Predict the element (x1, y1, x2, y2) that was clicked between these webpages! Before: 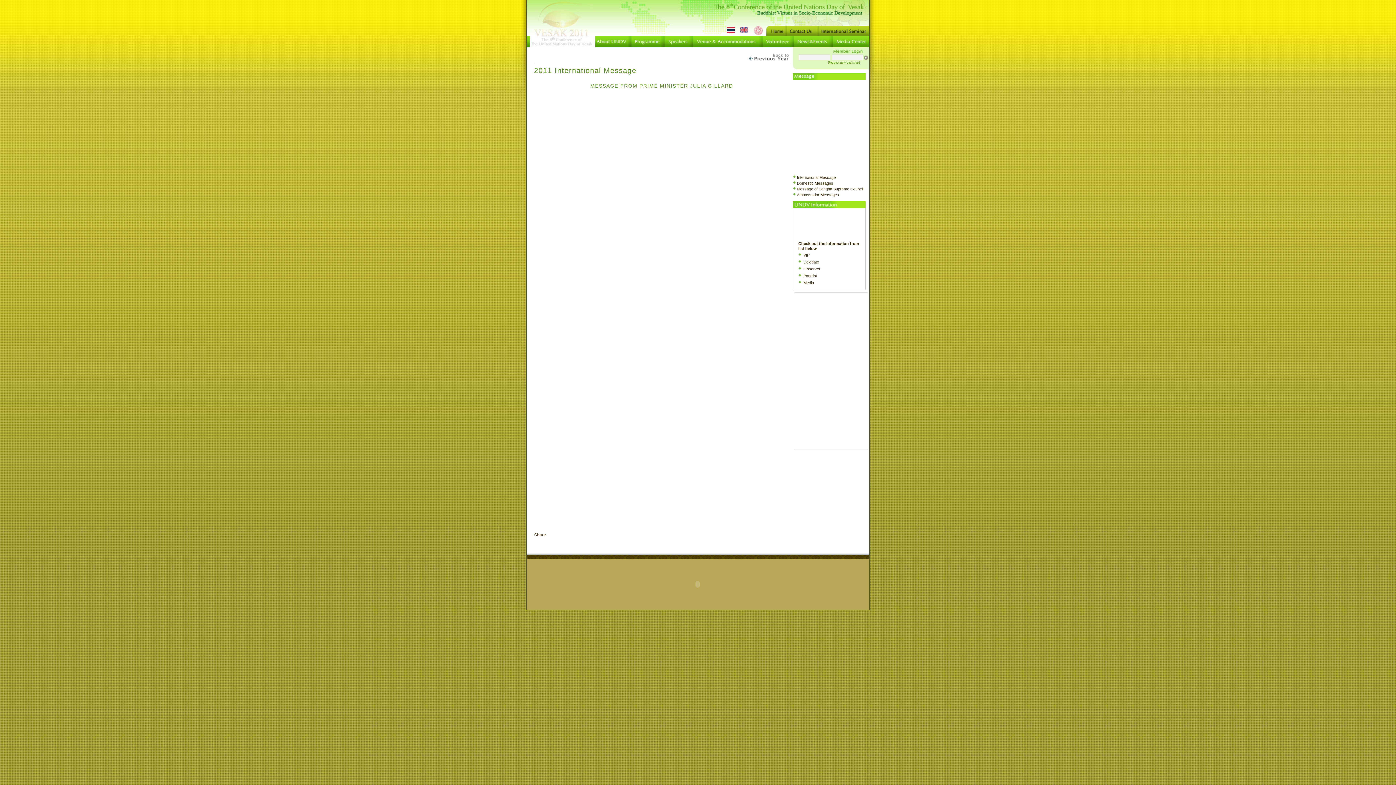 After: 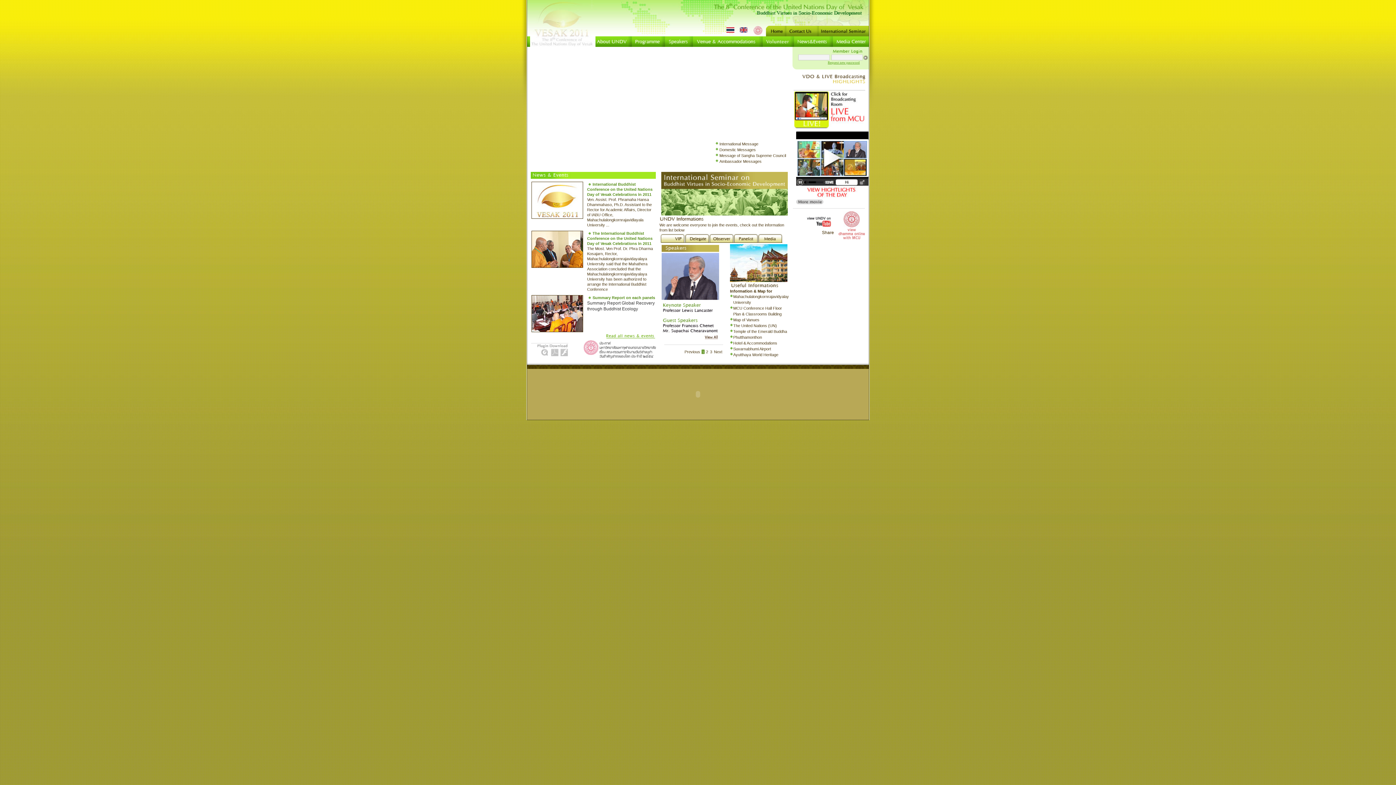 Action: bbox: (710, 19, 869, 24)